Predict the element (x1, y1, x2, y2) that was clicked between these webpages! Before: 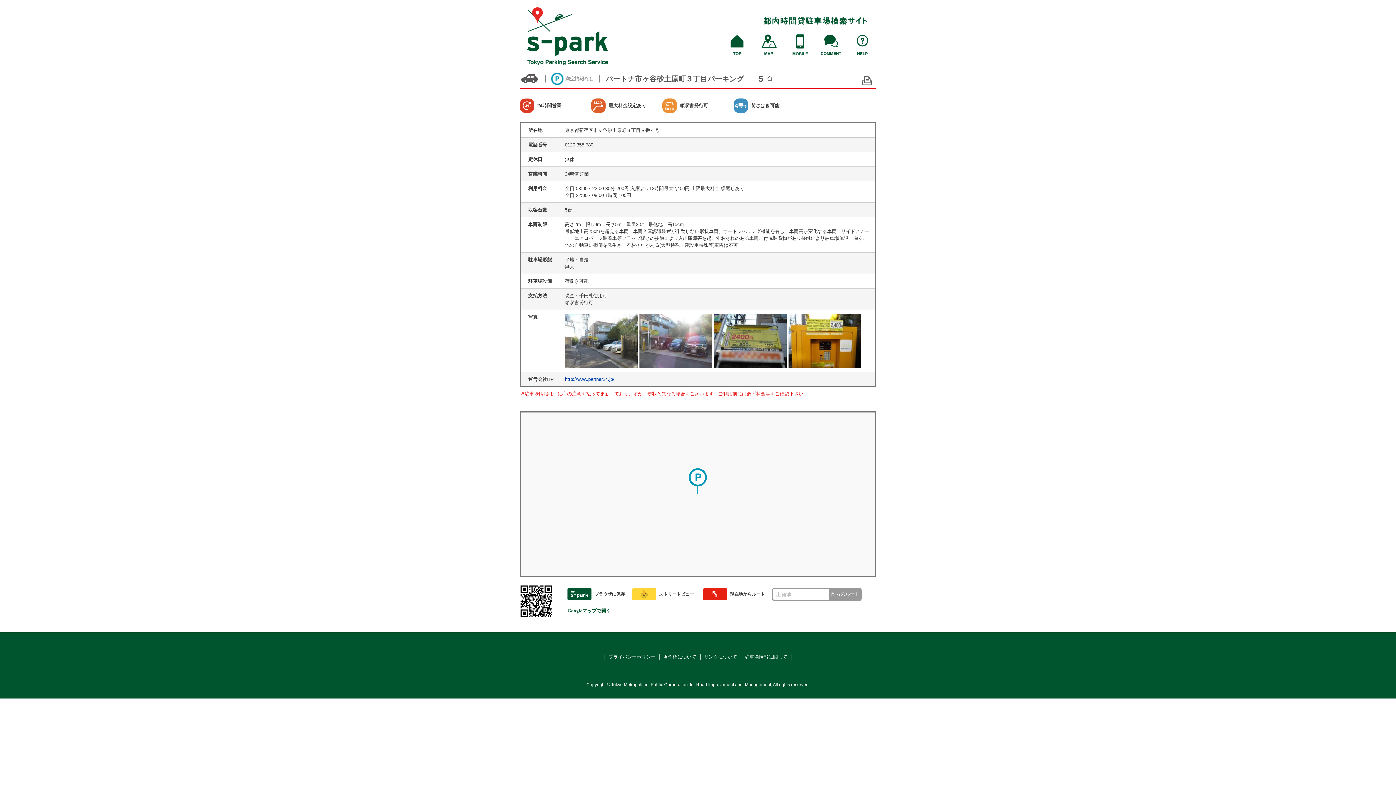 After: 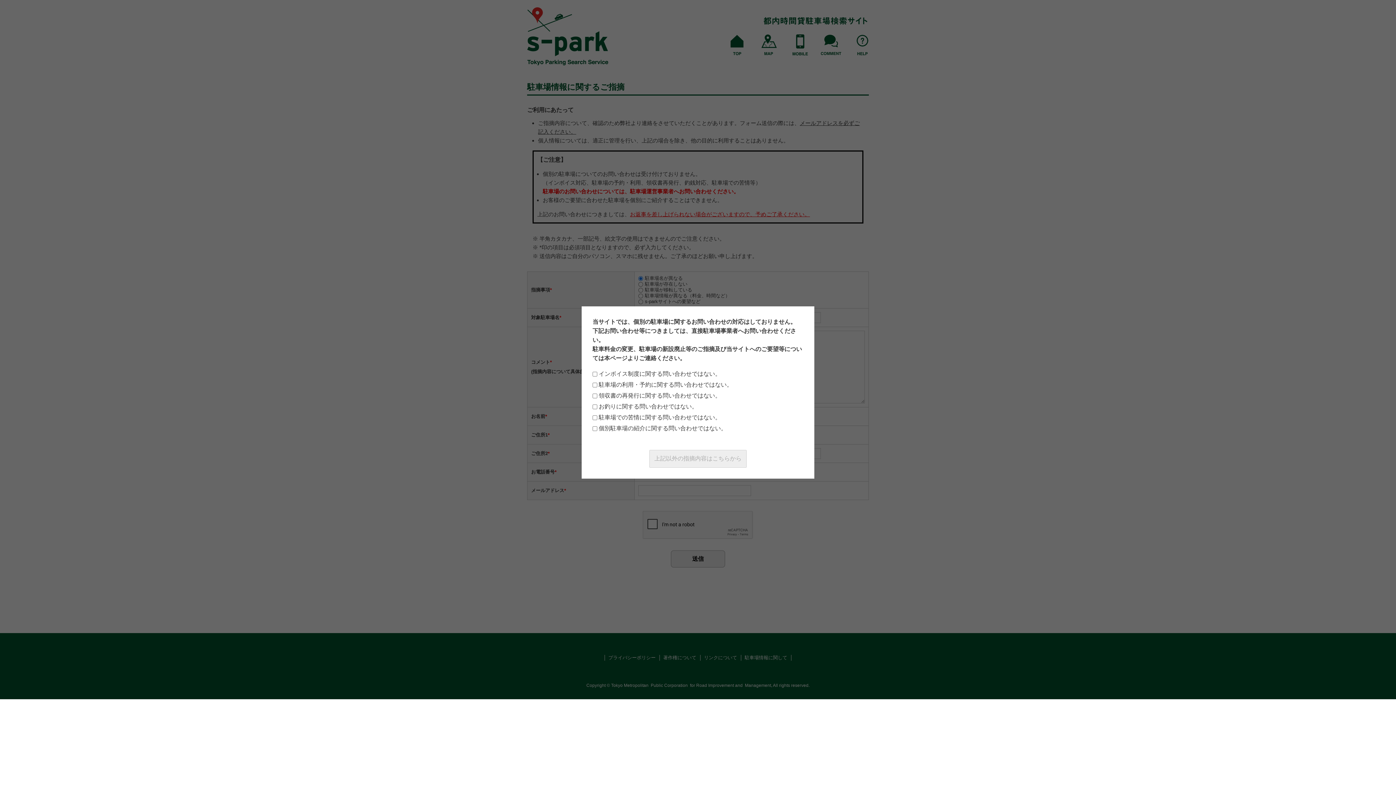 Action: bbox: (821, 34, 841, 56)